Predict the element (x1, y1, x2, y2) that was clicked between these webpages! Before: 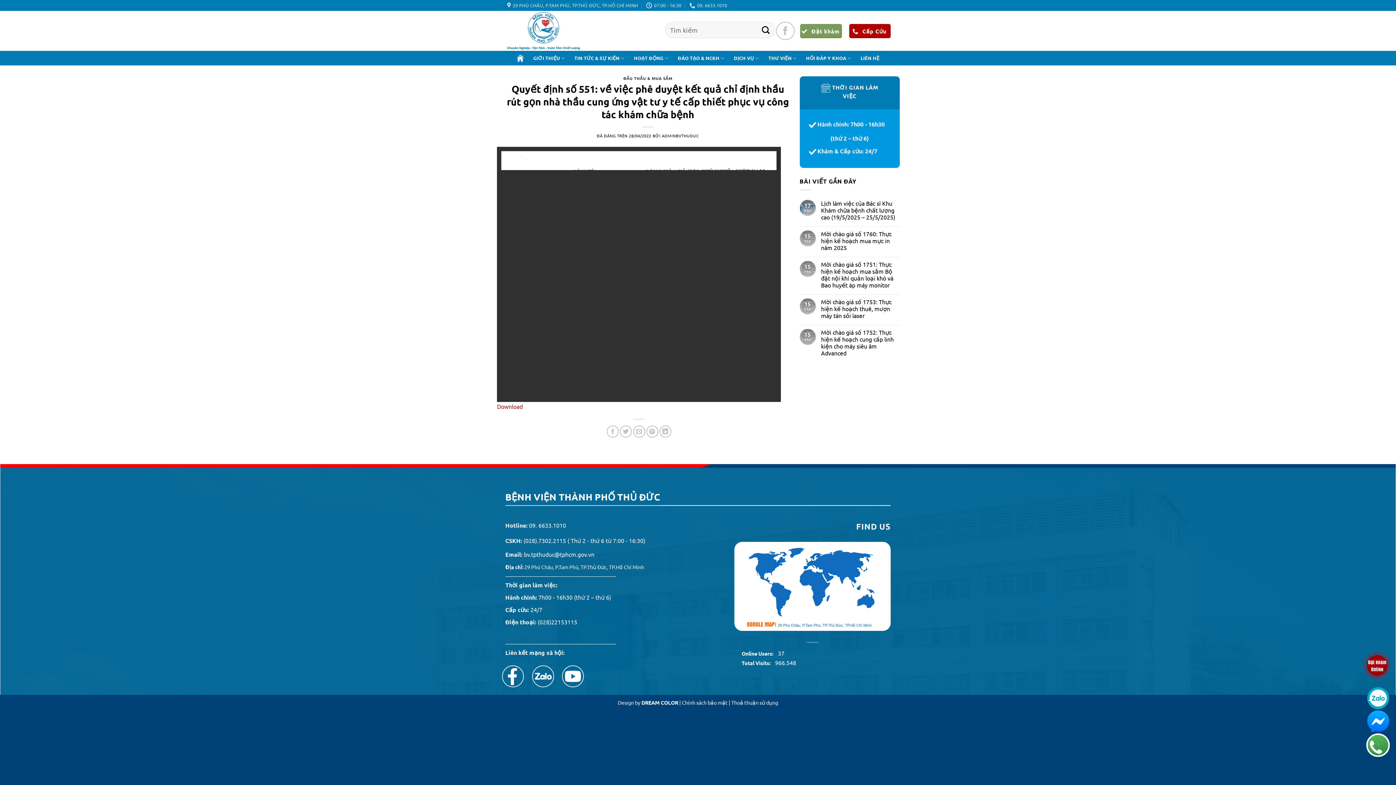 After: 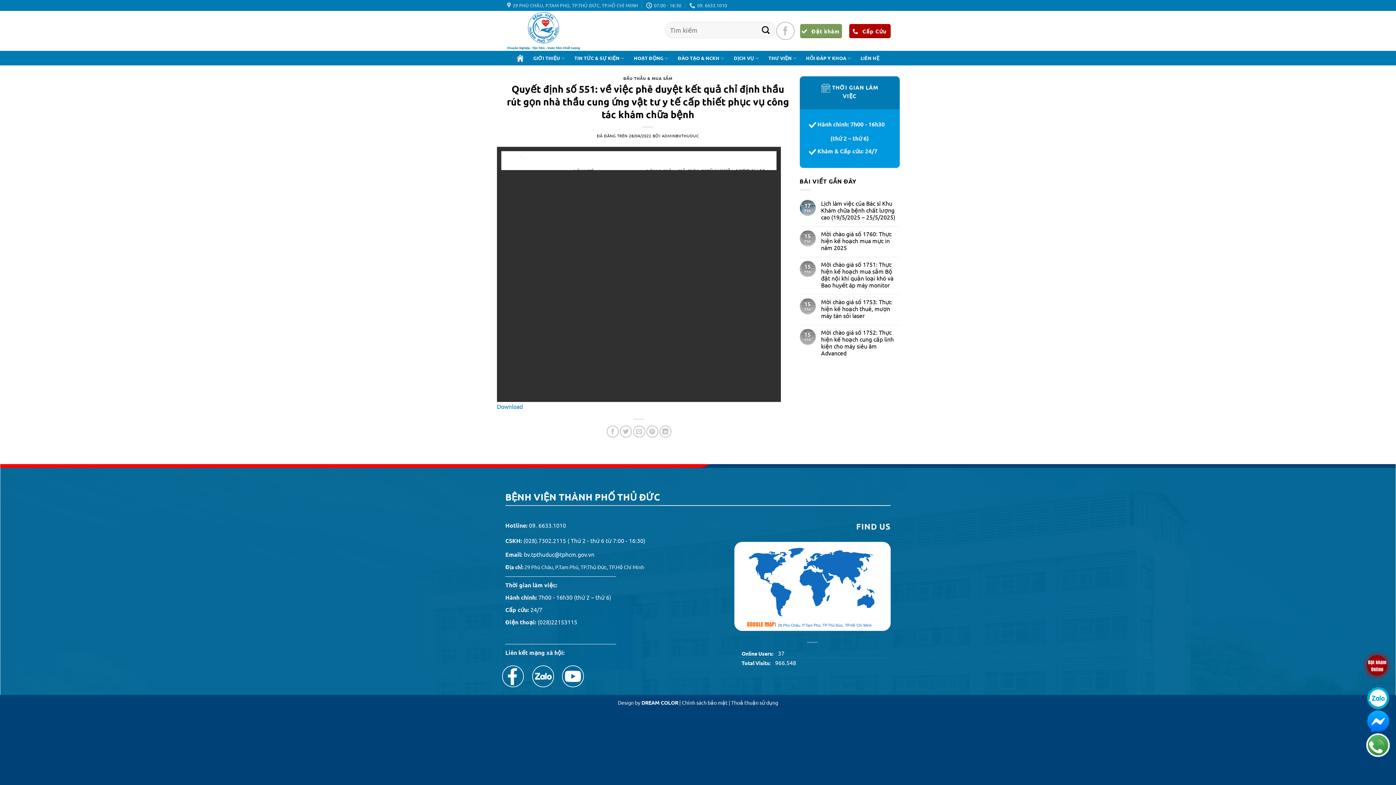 Action: bbox: (497, 402, 522, 410) label: Download